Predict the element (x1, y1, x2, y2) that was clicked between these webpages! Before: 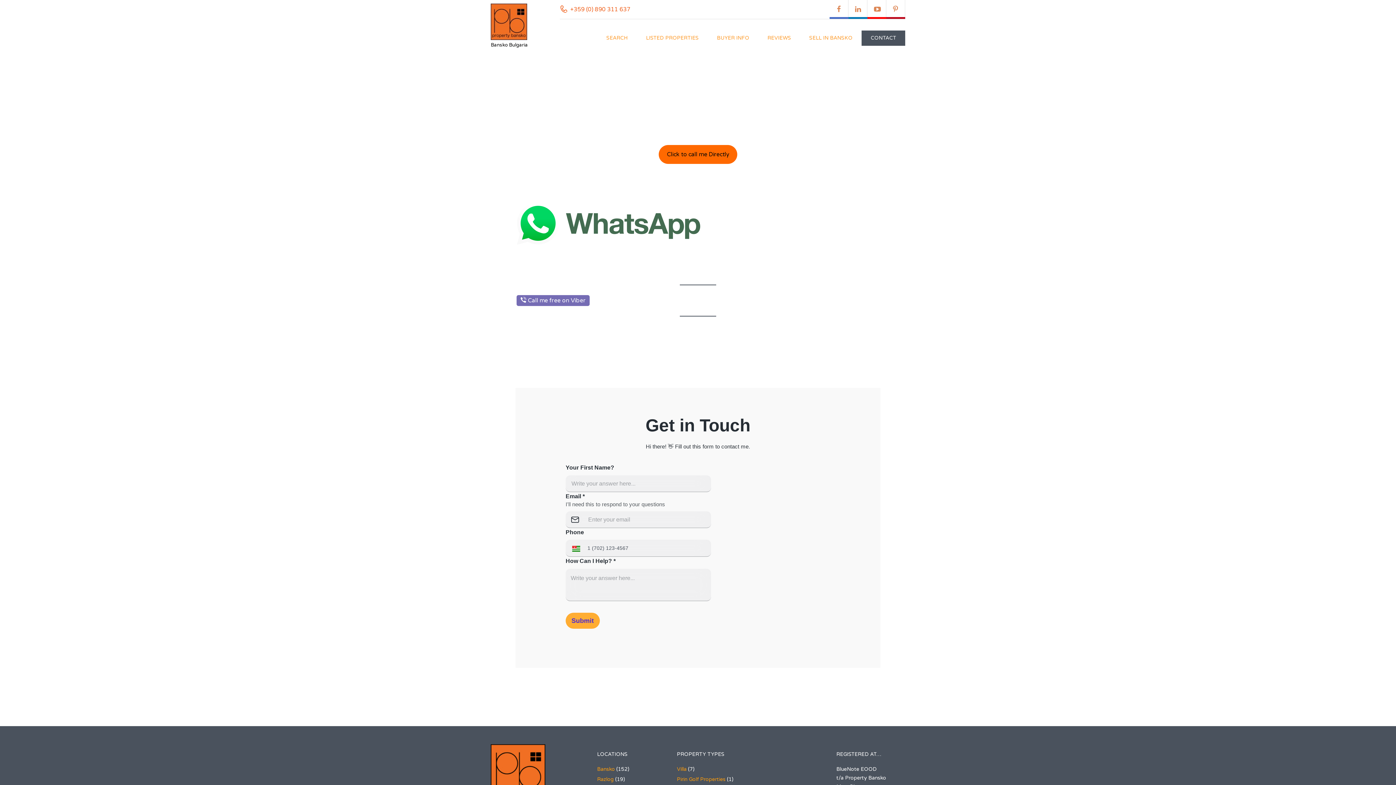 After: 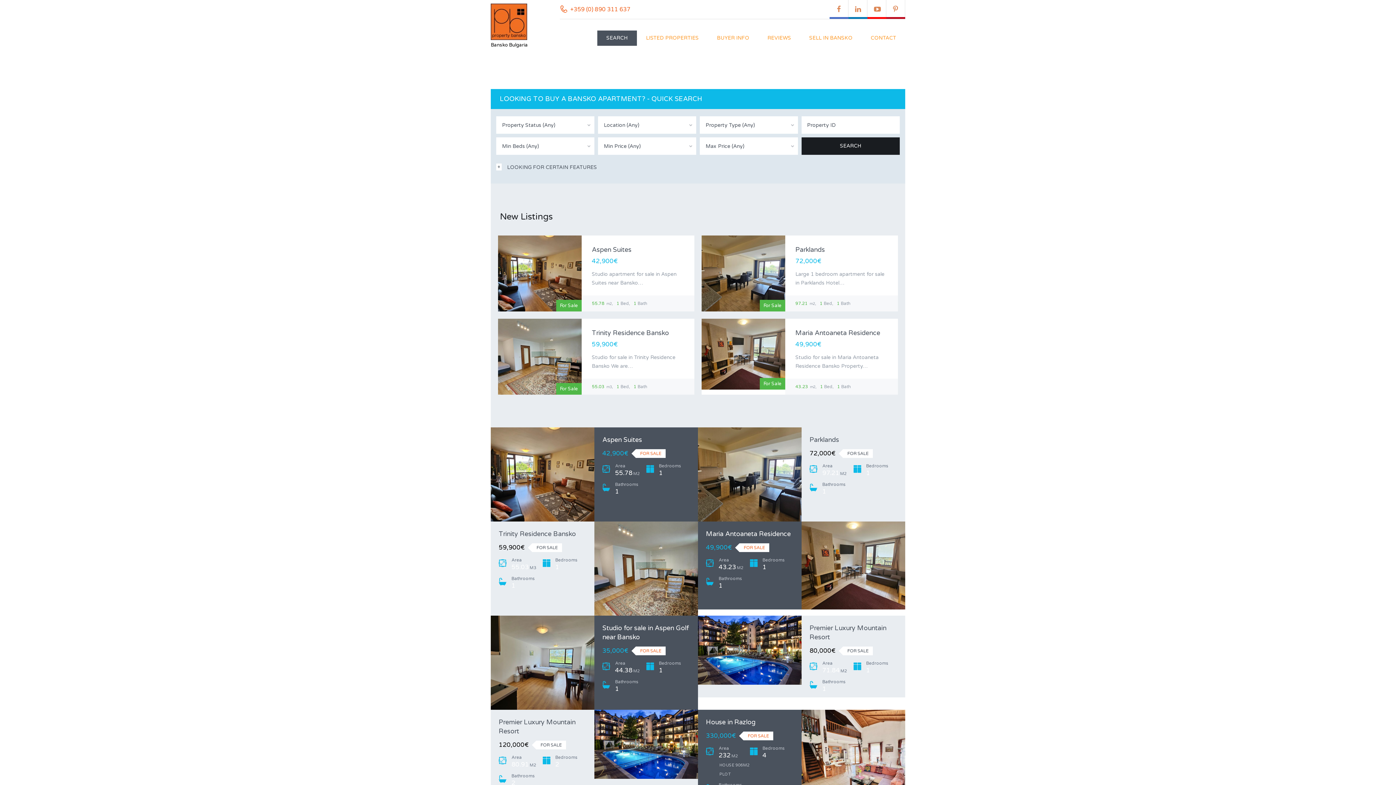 Action: bbox: (597, 30, 637, 45) label: SEARCH